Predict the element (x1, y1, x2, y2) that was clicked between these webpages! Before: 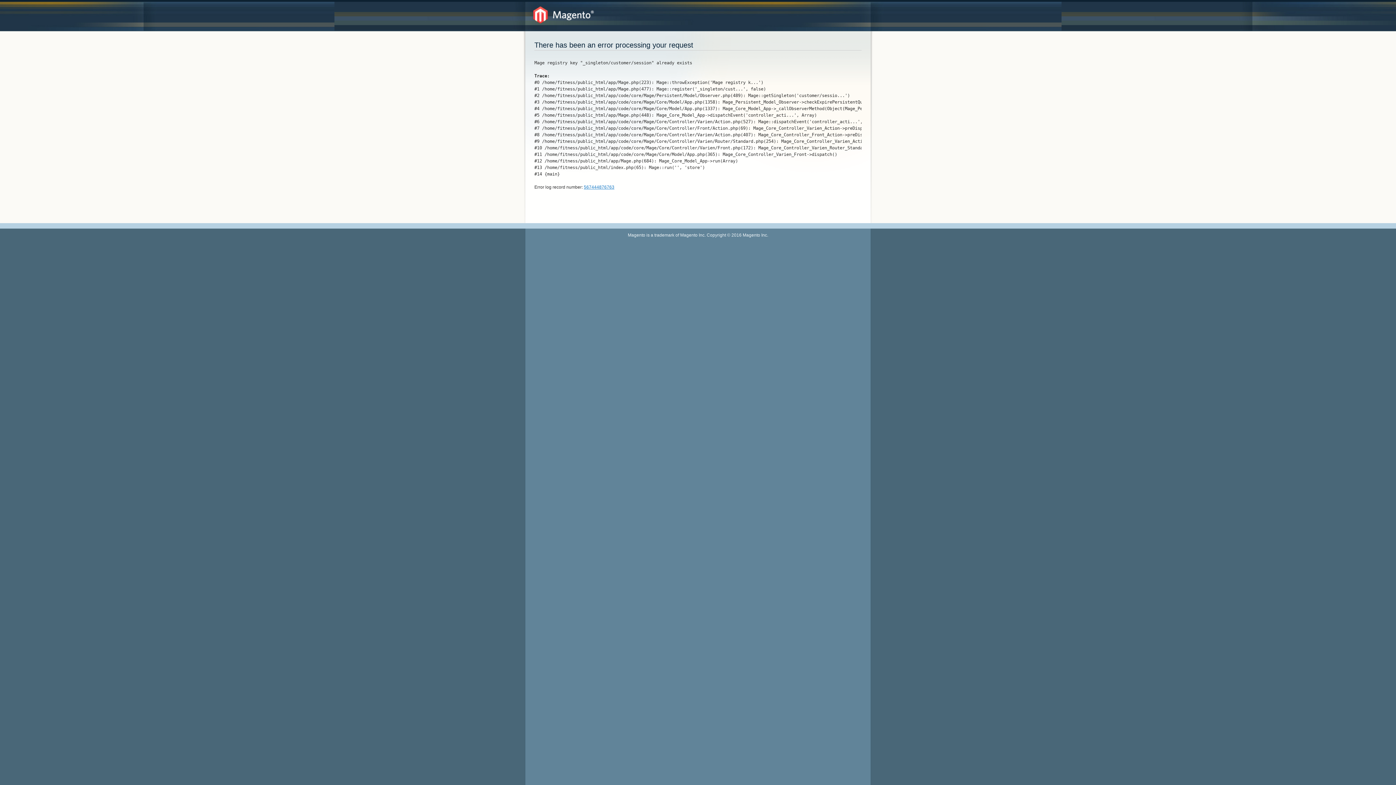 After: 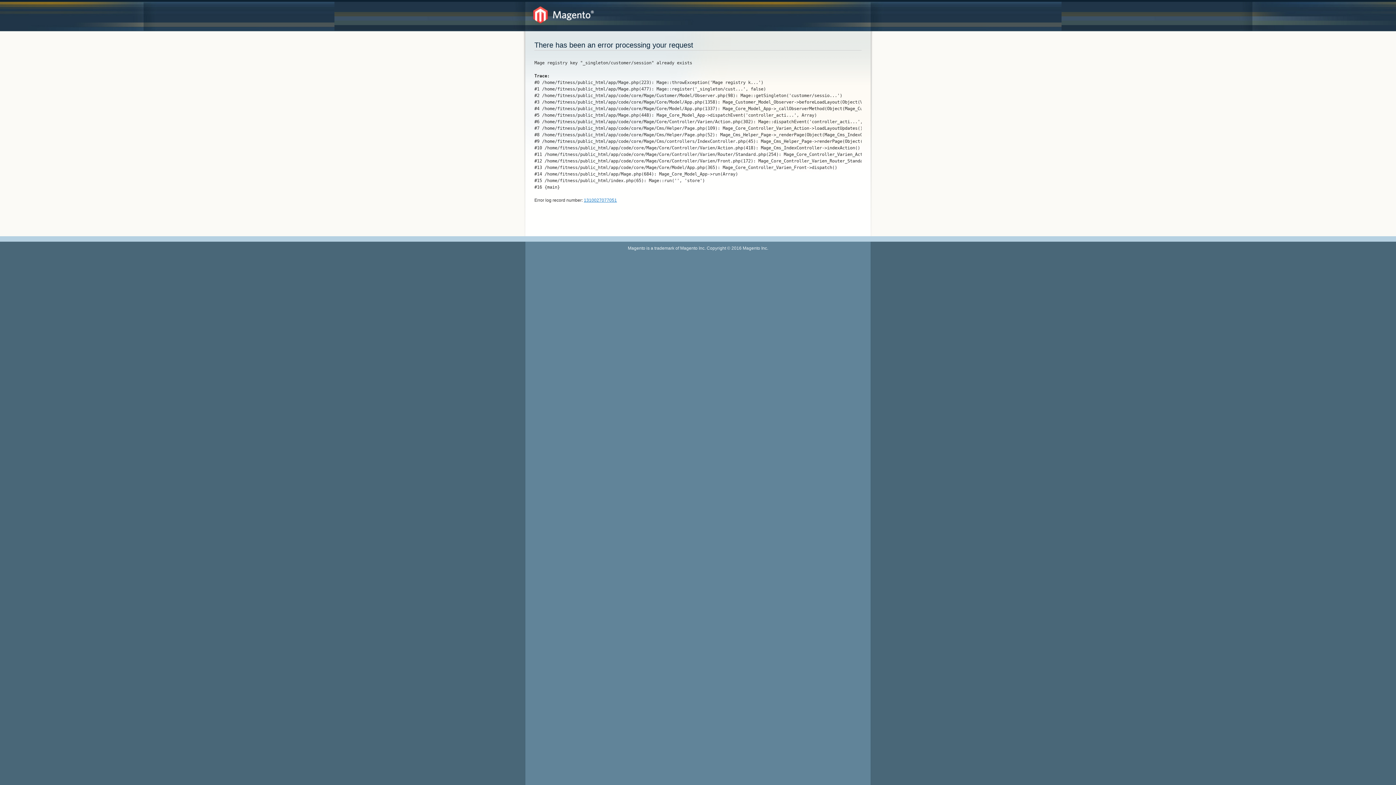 Action: bbox: (533, 6, 594, 23)